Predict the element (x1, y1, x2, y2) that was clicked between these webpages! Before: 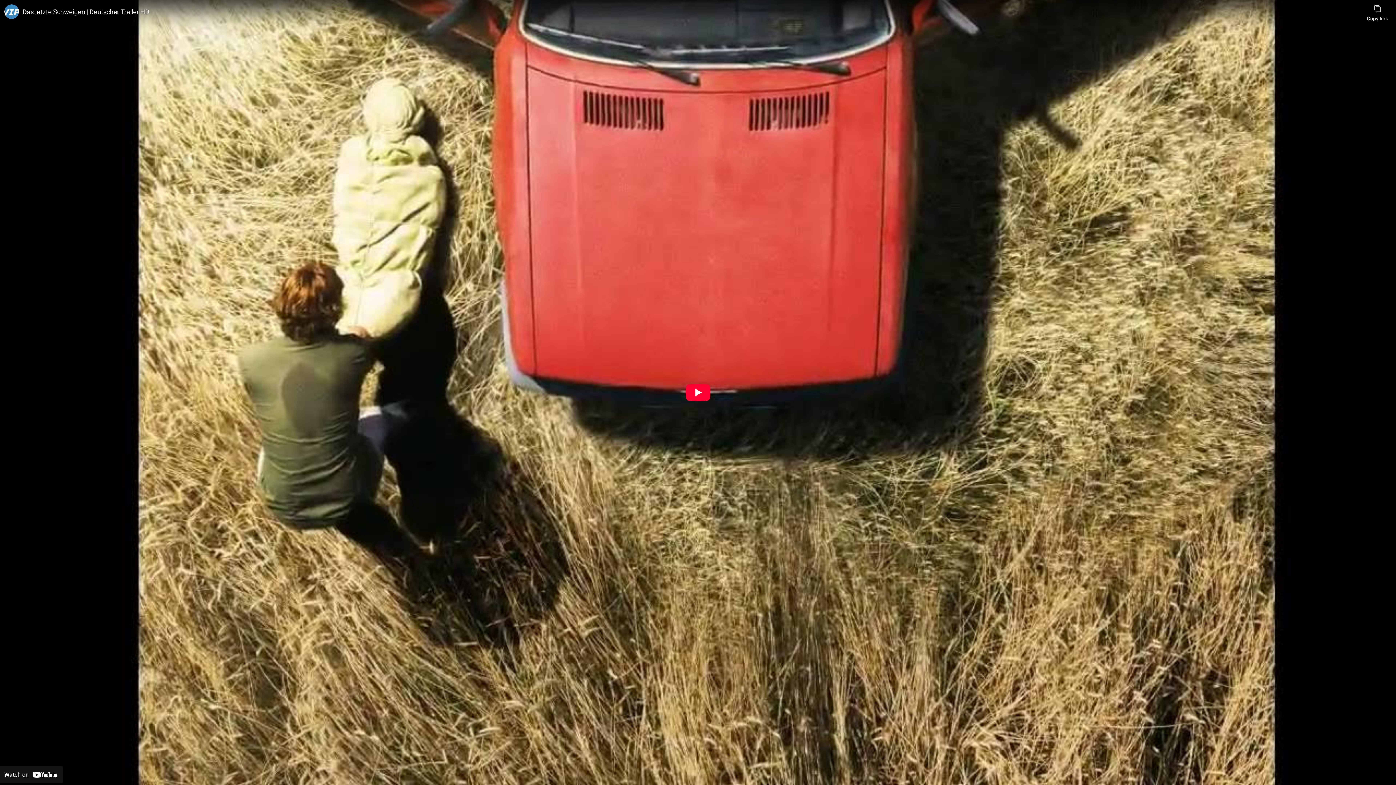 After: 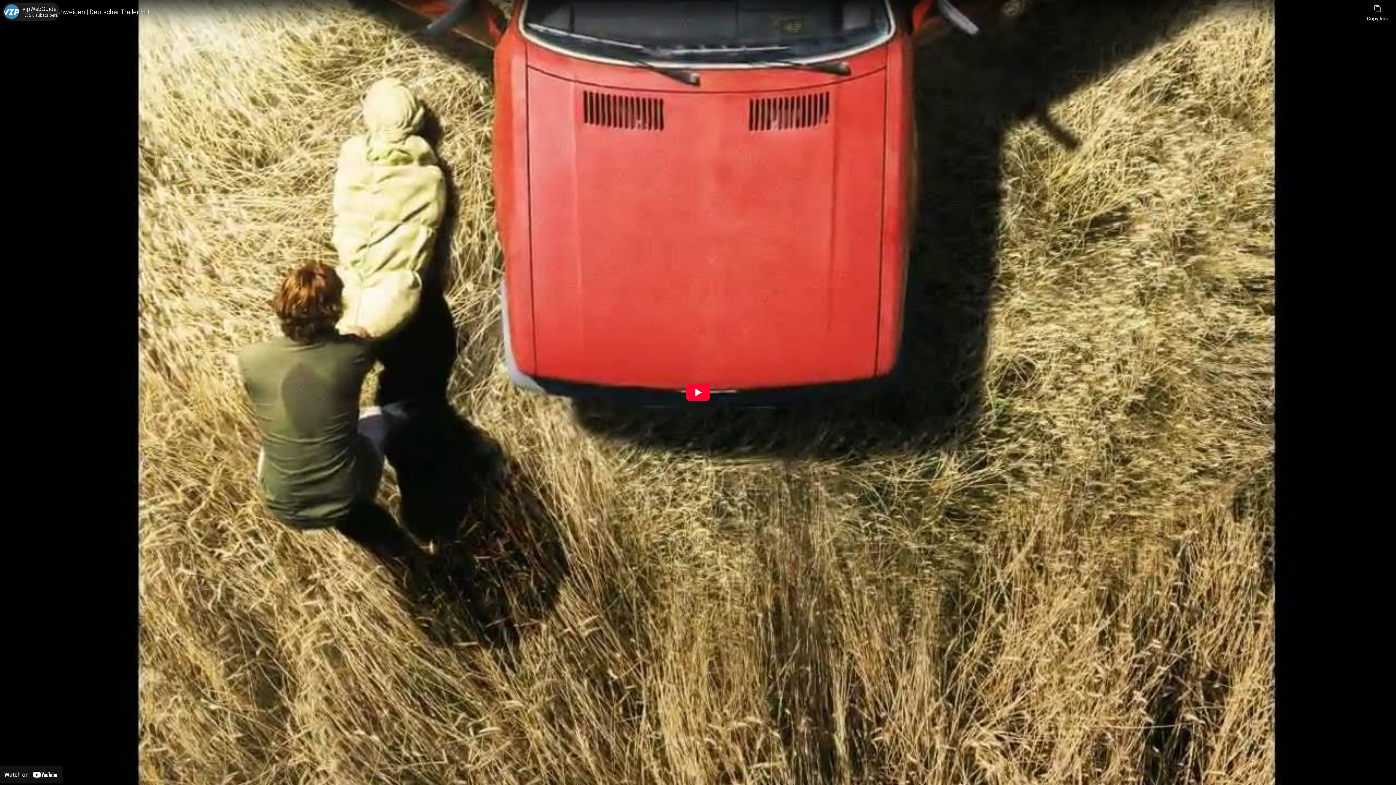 Action: label: Photo image of vipWebGuide bbox: (4, 4, 18, 18)